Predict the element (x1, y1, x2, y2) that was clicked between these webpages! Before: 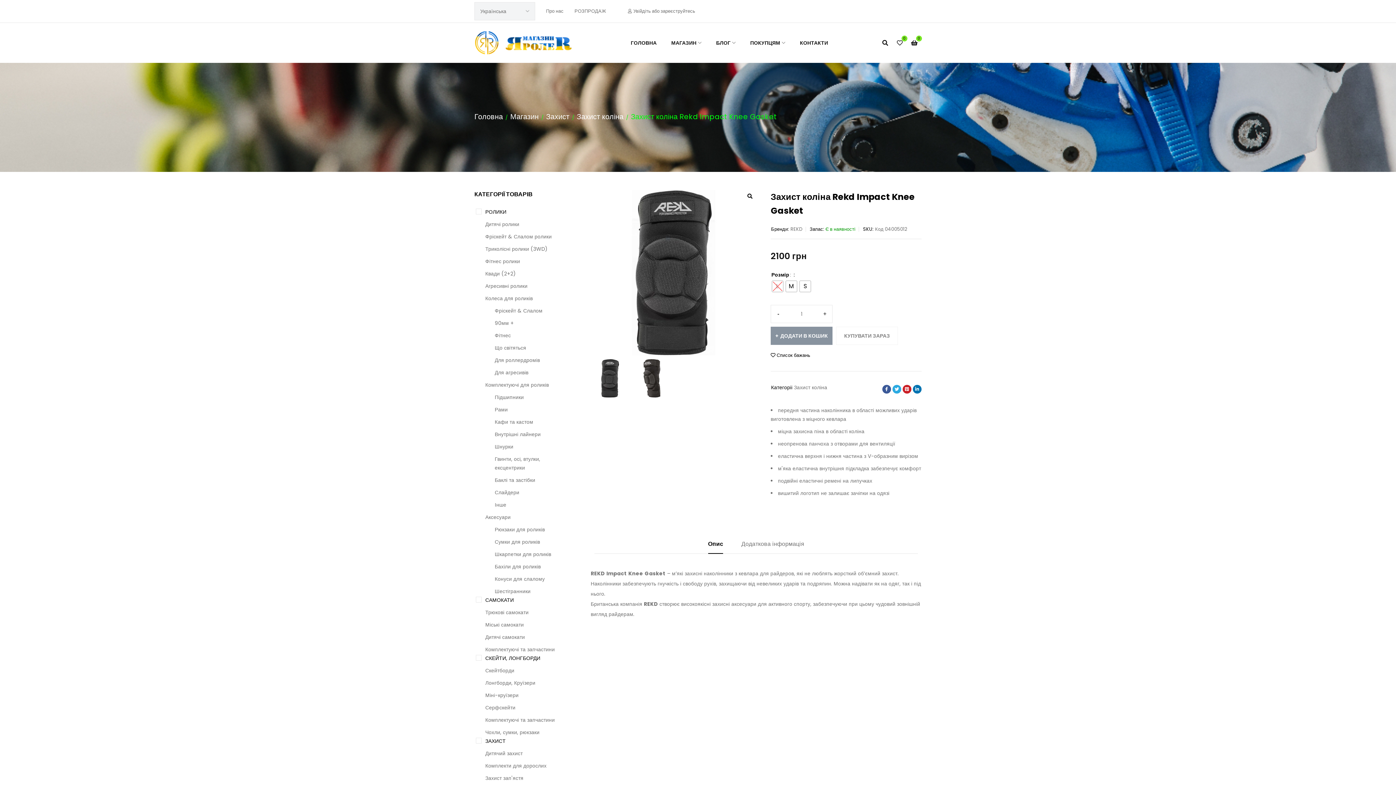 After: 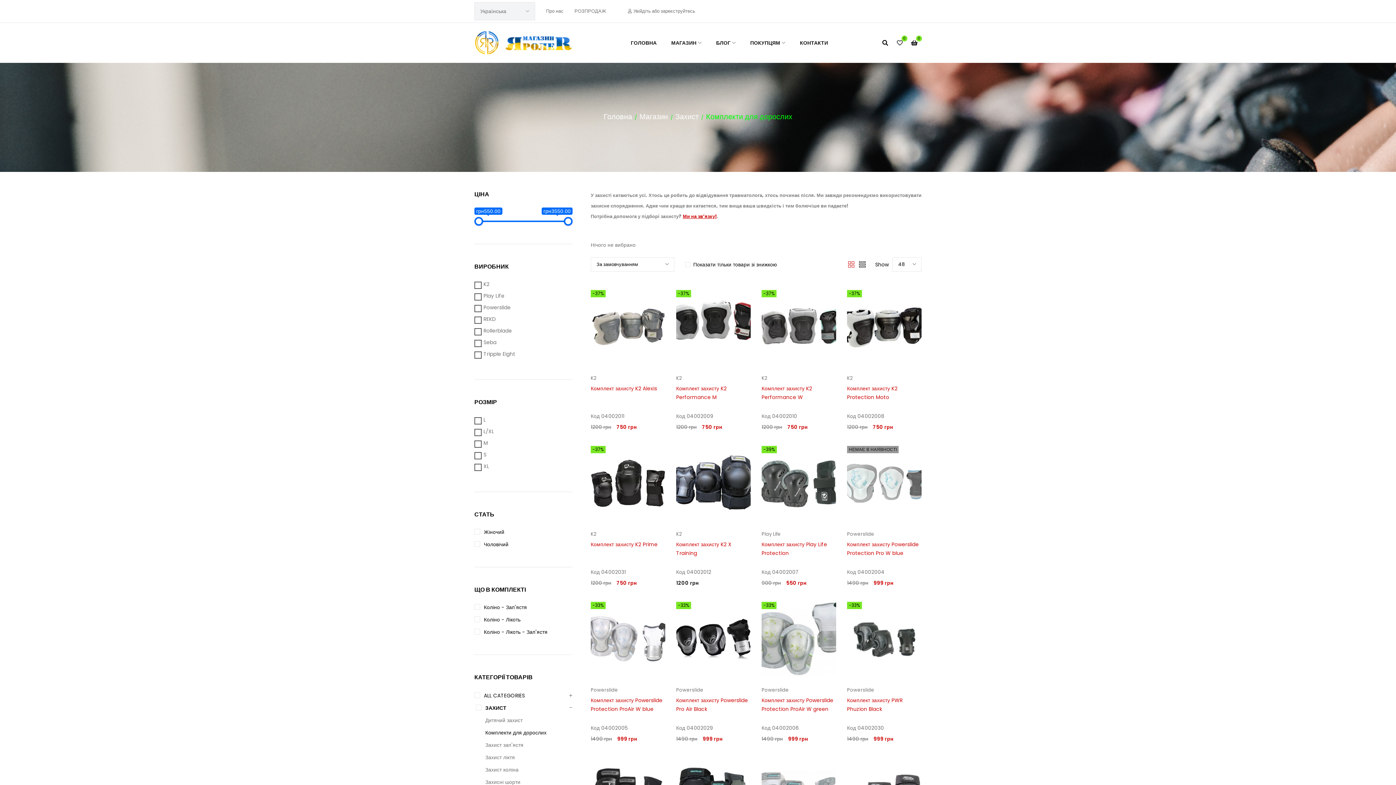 Action: label: Комплекти для дорослих bbox: (485, 761, 546, 770)